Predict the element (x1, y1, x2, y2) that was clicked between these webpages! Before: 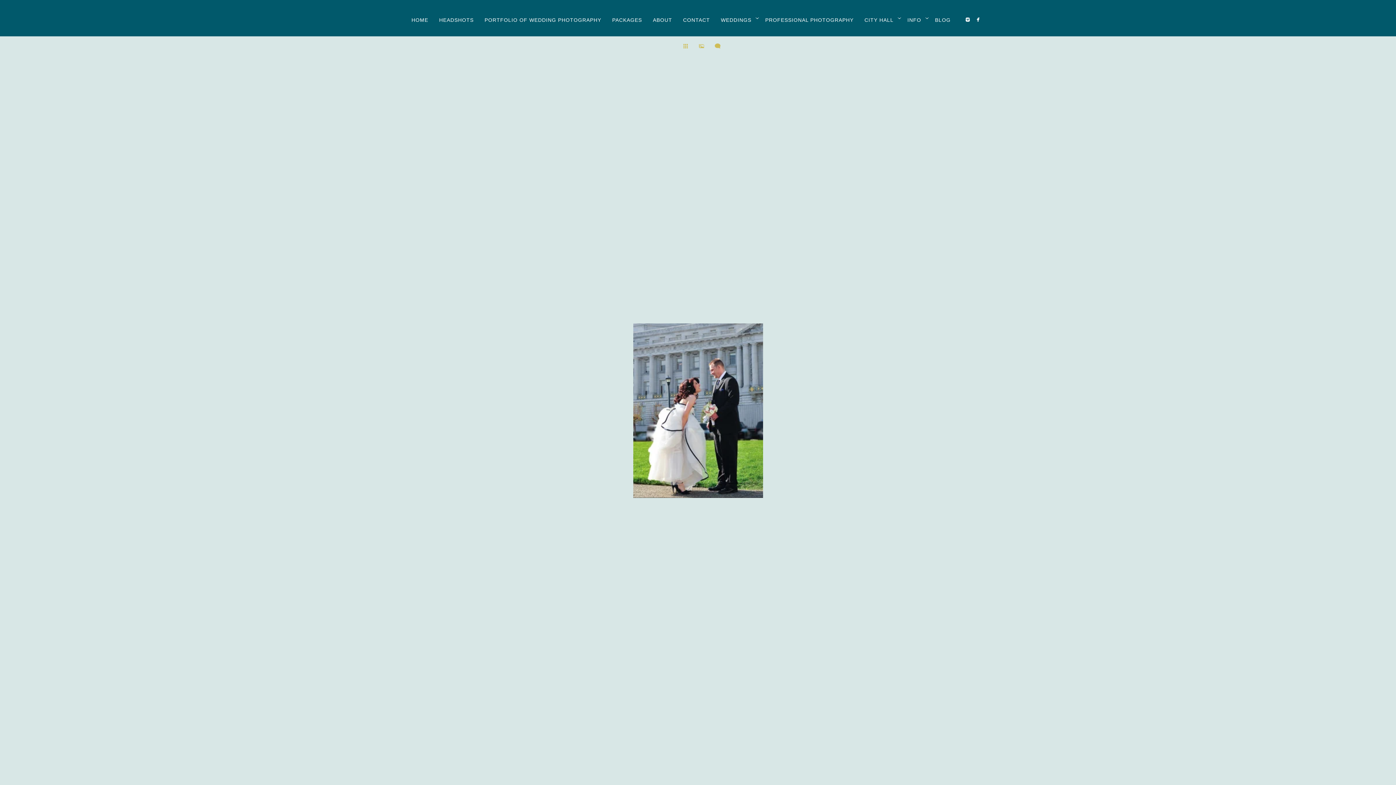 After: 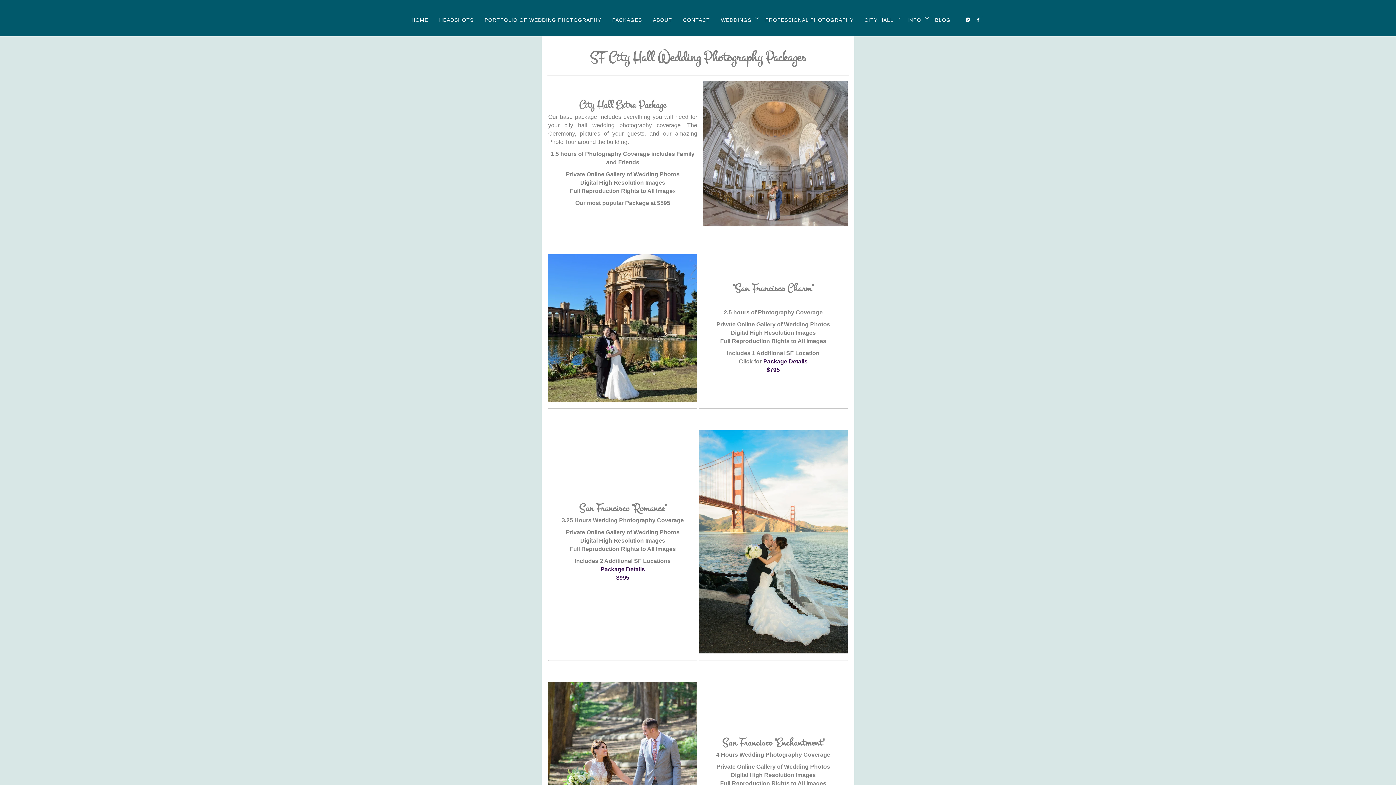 Action: label: PACKAGES bbox: (612, 17, 642, 22)